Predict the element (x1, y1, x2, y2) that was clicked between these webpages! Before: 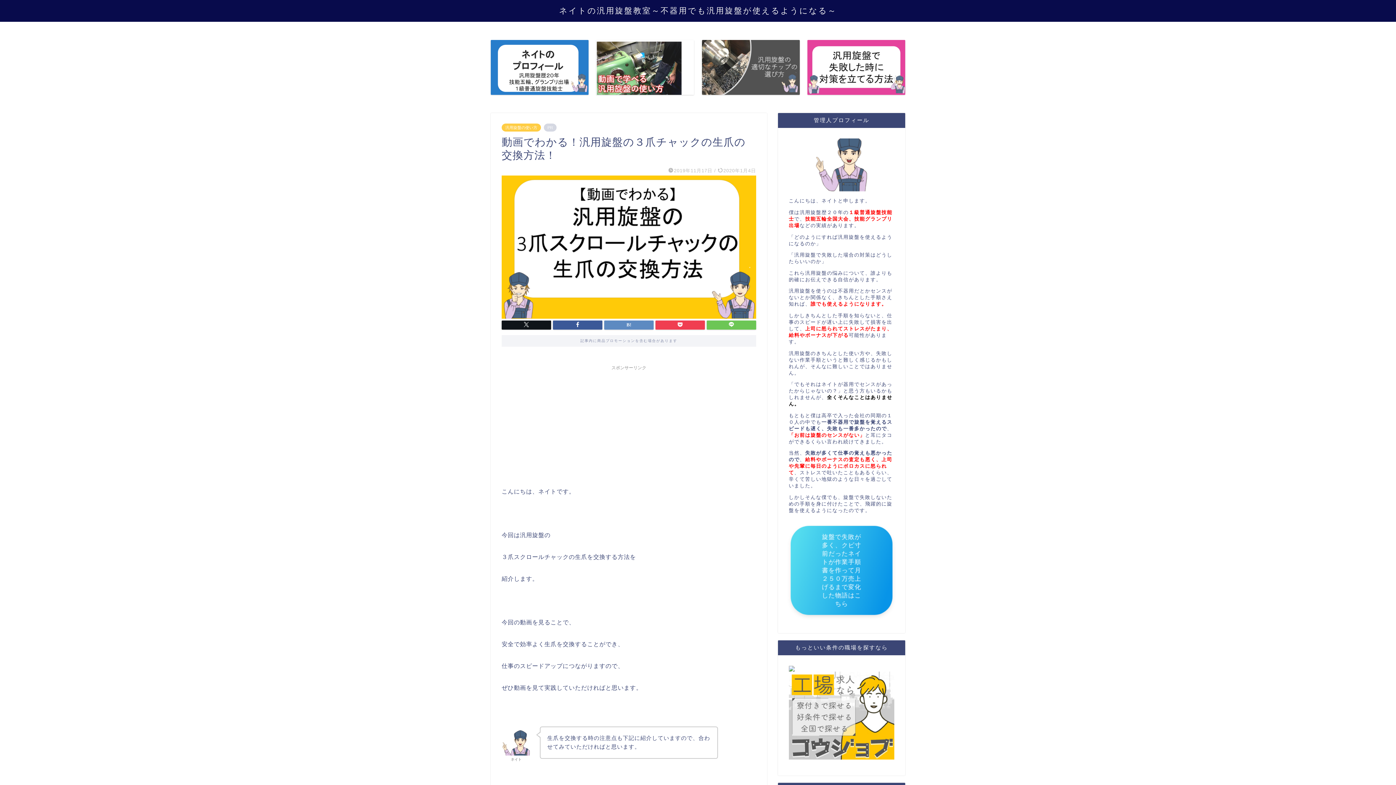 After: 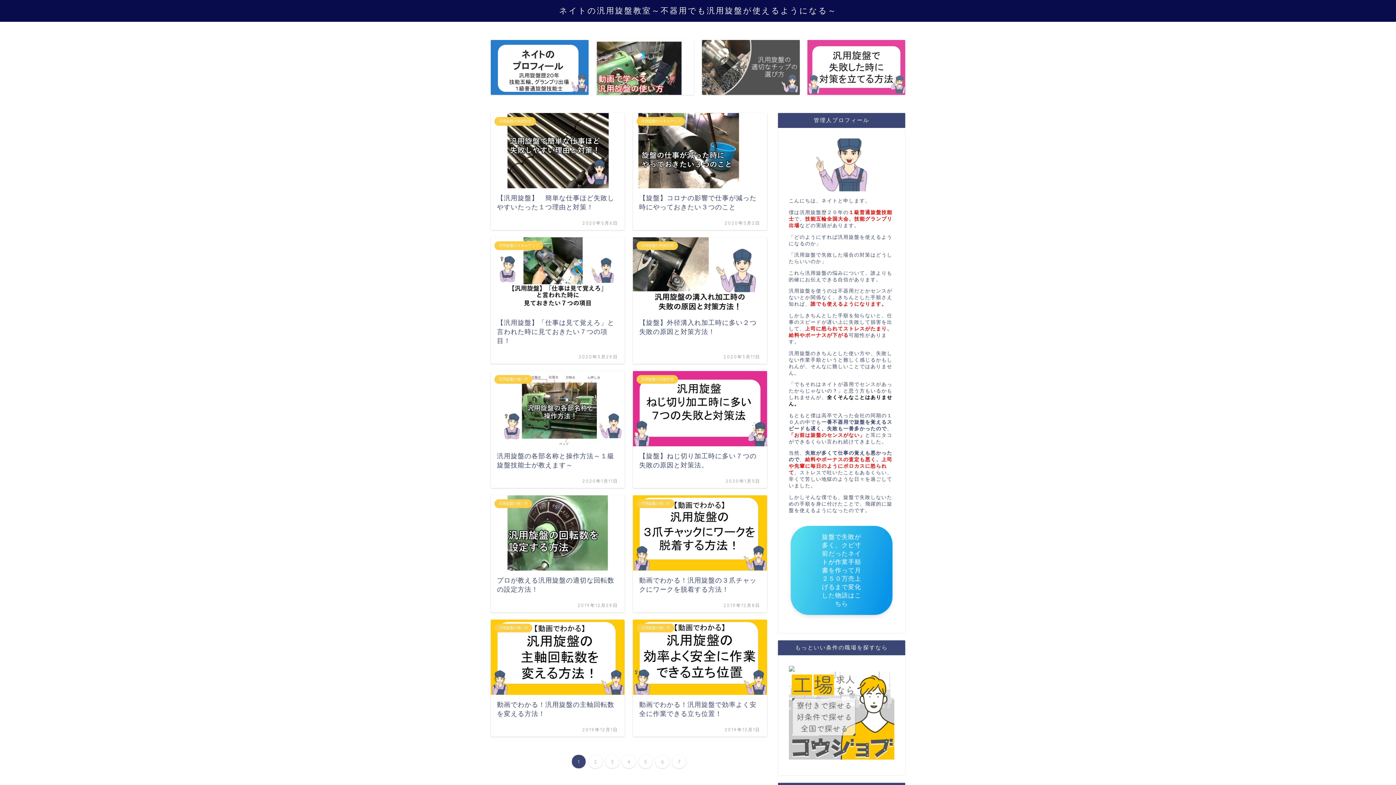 Action: bbox: (559, 5, 837, 15) label: ネイトの汎用旋盤教室～不器用でも汎用旋盤が使えるようになる～